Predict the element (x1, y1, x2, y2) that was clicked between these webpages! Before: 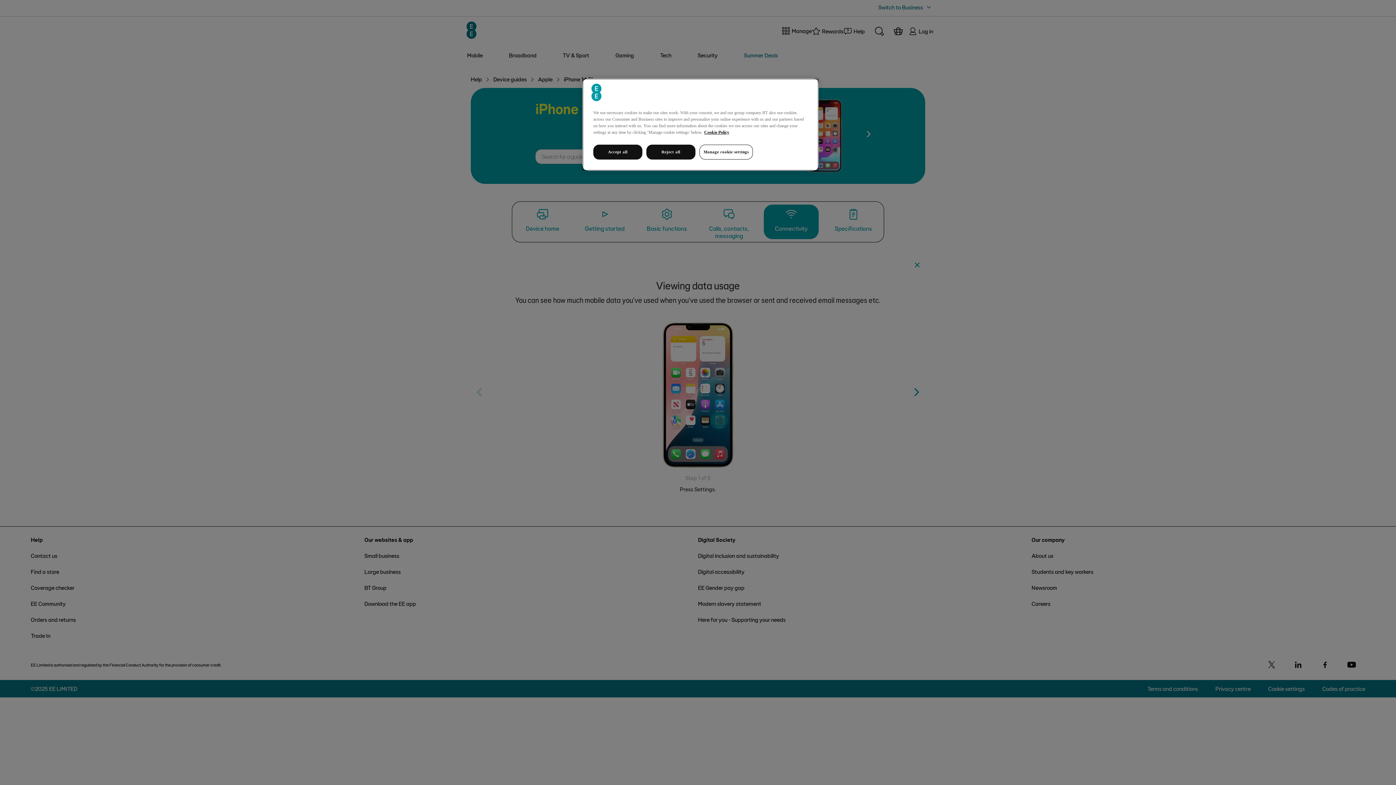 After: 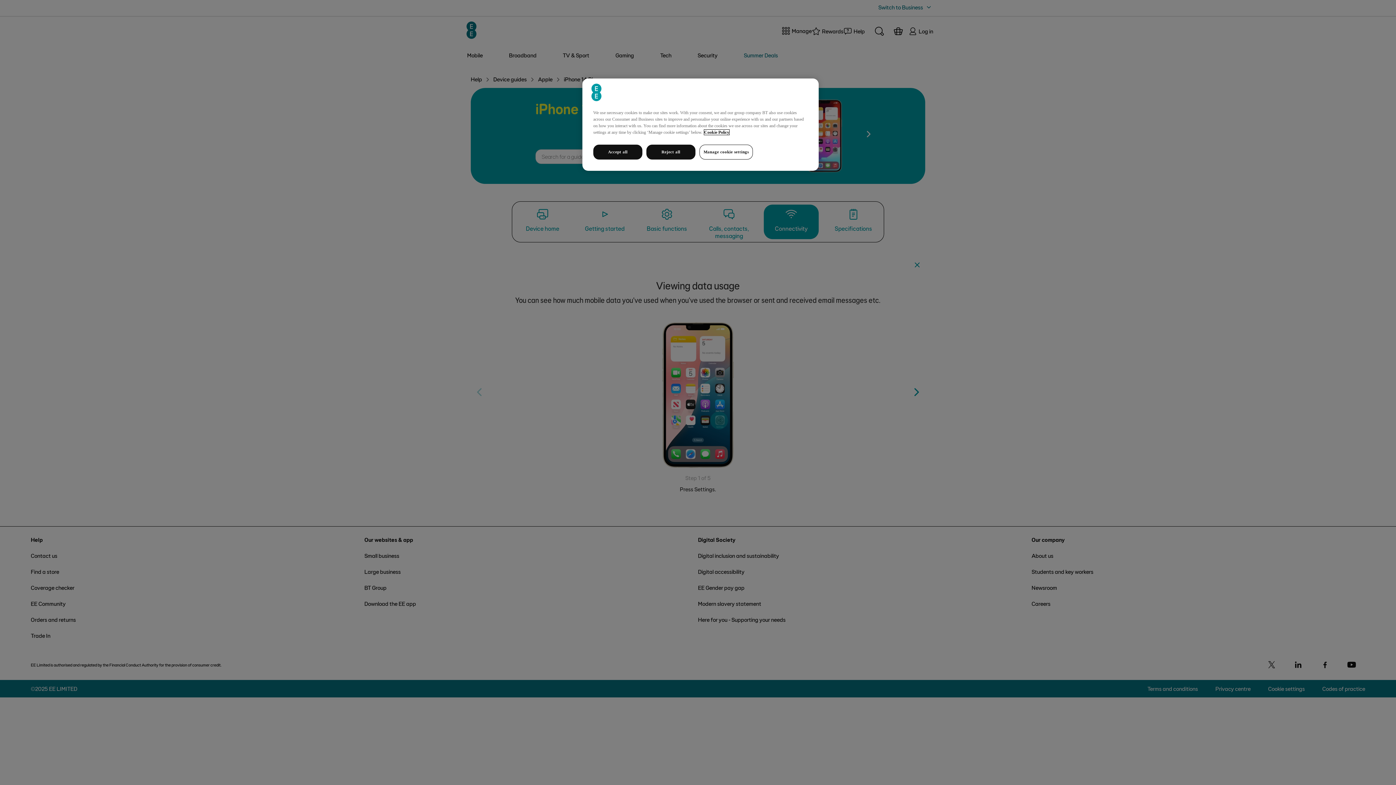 Action: bbox: (704, 129, 729, 134) label: More information about your privacy, opens in a new tab